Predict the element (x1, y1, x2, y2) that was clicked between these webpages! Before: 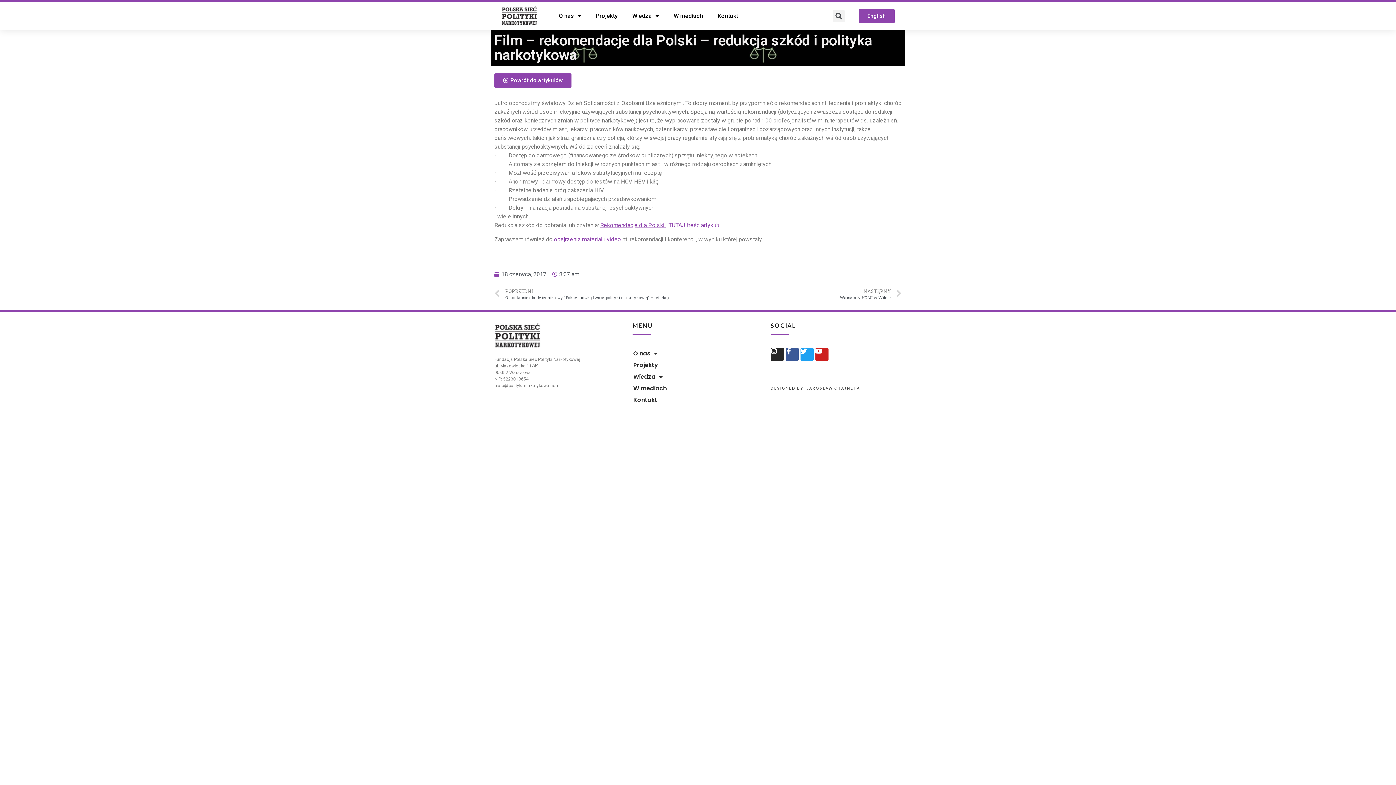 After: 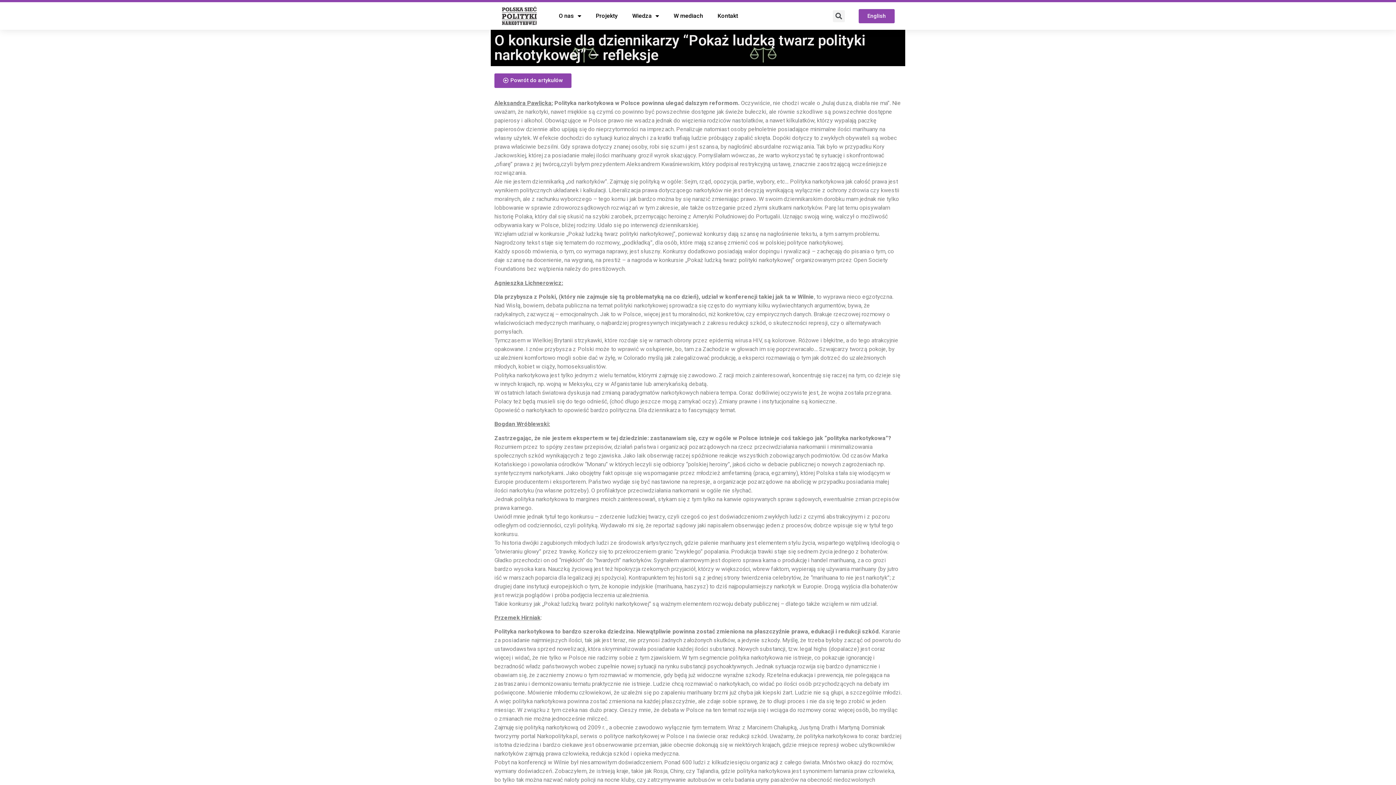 Action: bbox: (494, 286, 698, 302) label: Prev
POPRZEDNI
O konkursie dla dziennikarzy “Pokaż ludzką twarz polityki narkotykowej” – refleksje